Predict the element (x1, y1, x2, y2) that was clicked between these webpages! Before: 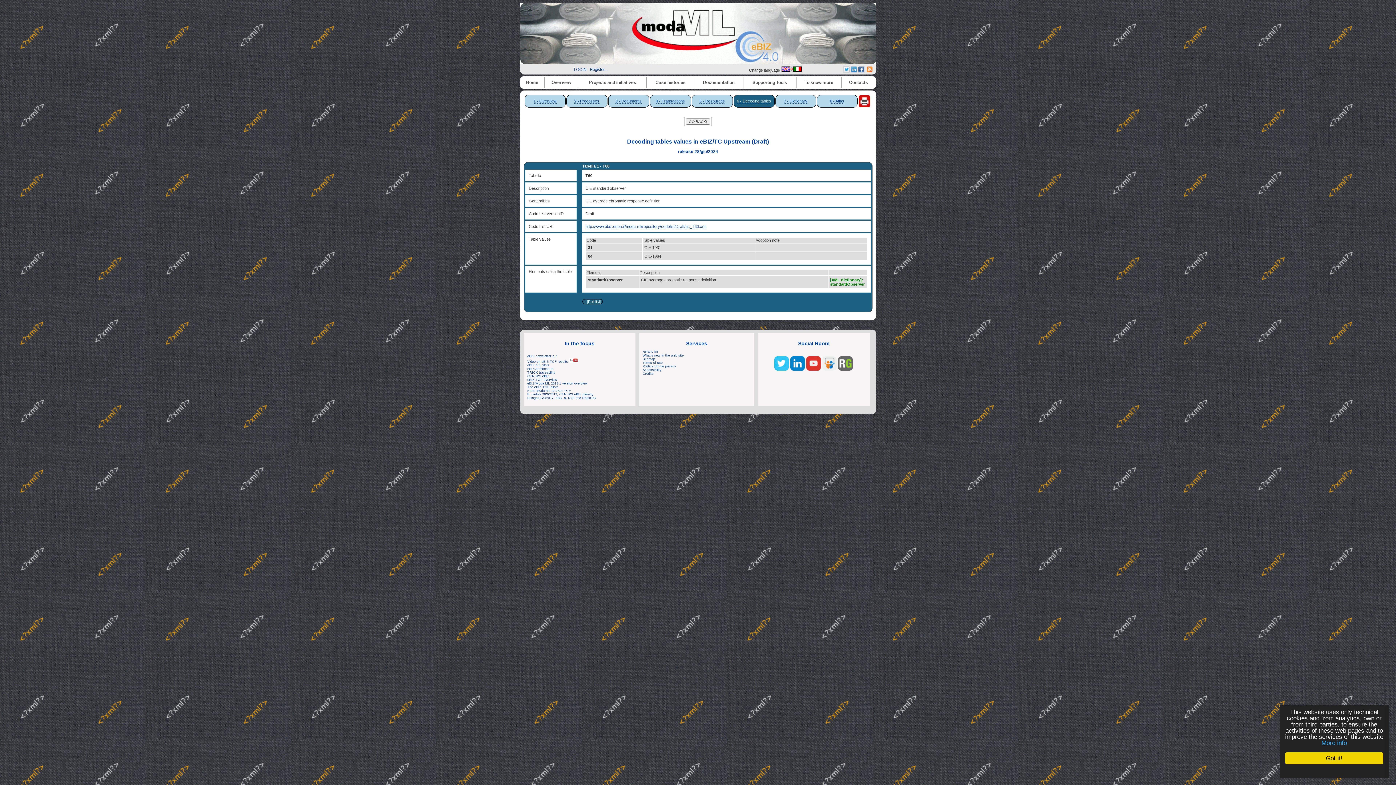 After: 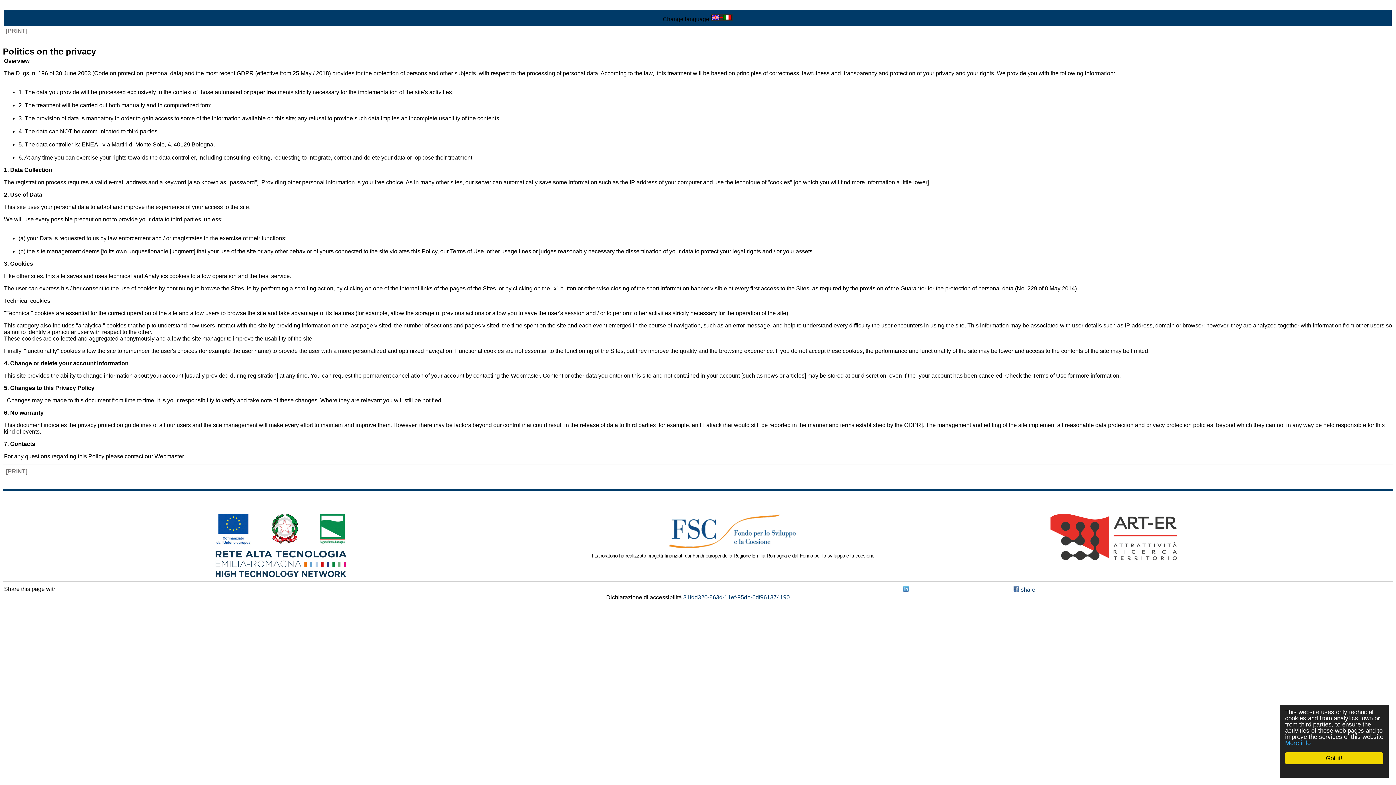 Action: label: More info bbox: (1321, 740, 1347, 746)